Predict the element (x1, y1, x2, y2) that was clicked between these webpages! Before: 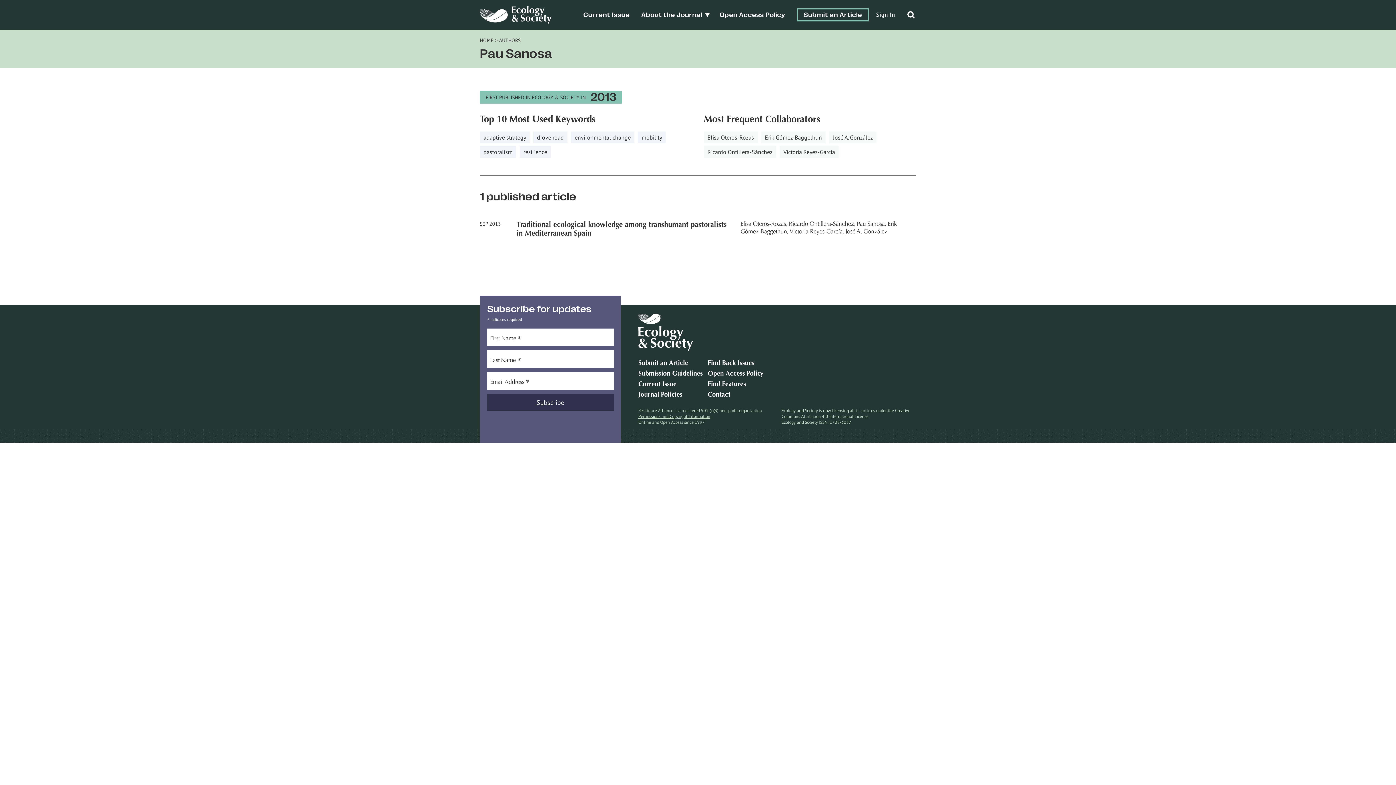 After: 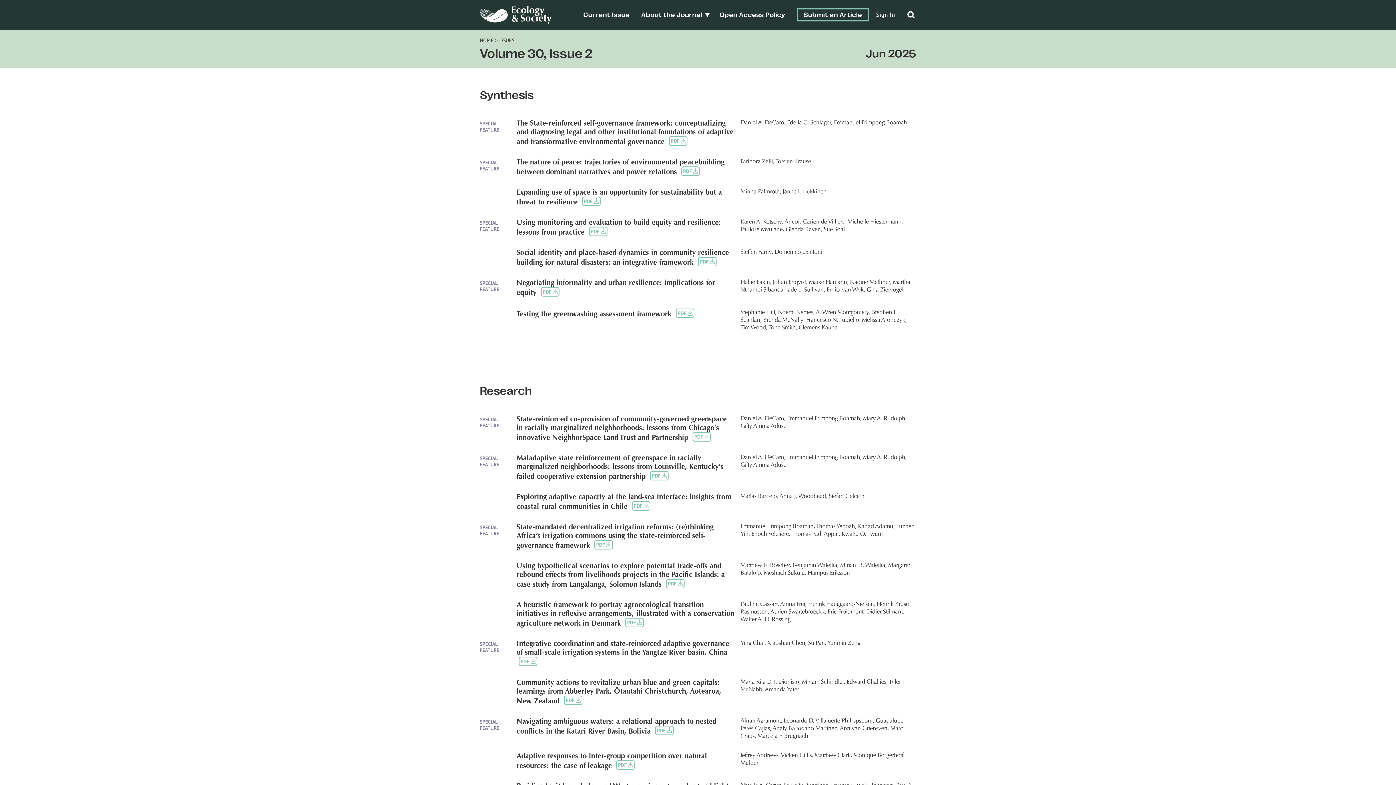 Action: bbox: (638, 381, 676, 388) label: Current Issue